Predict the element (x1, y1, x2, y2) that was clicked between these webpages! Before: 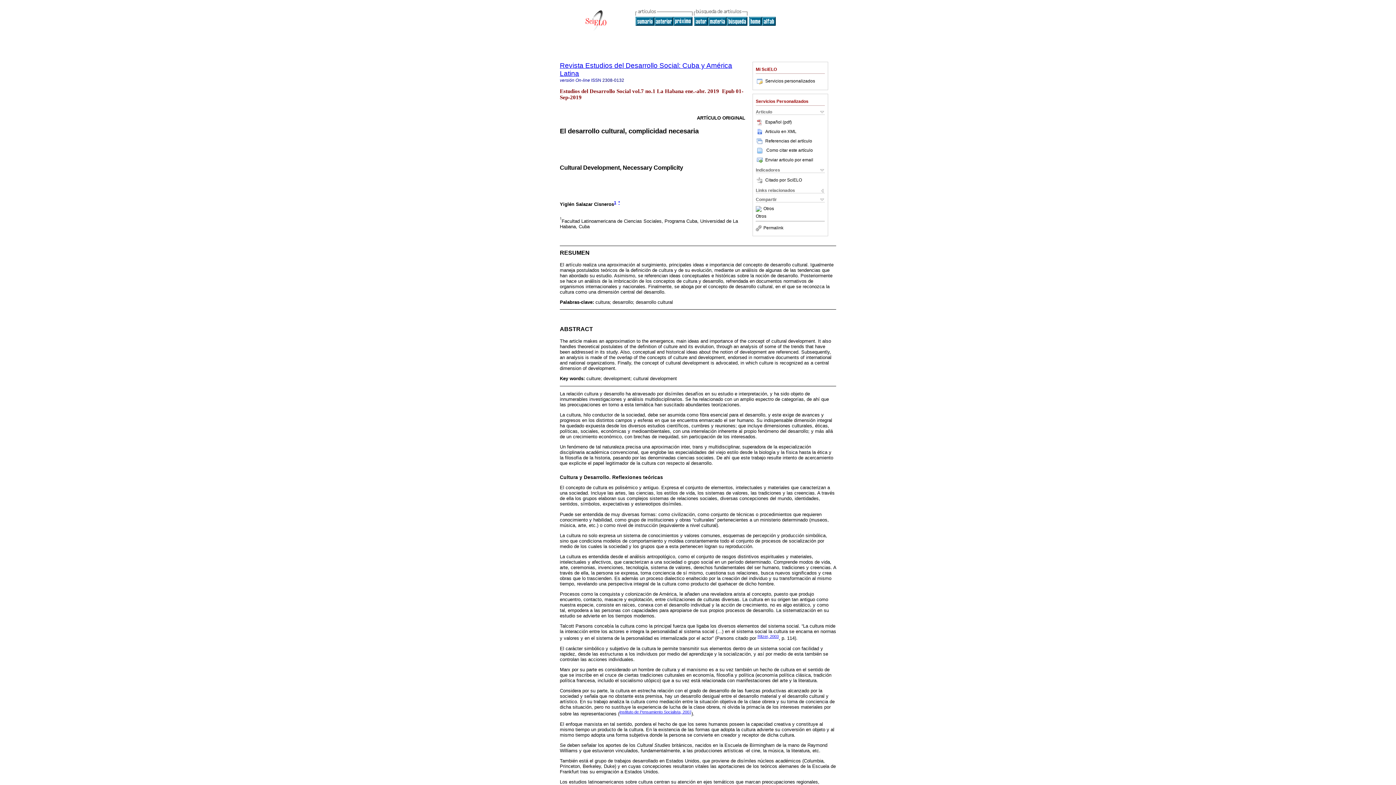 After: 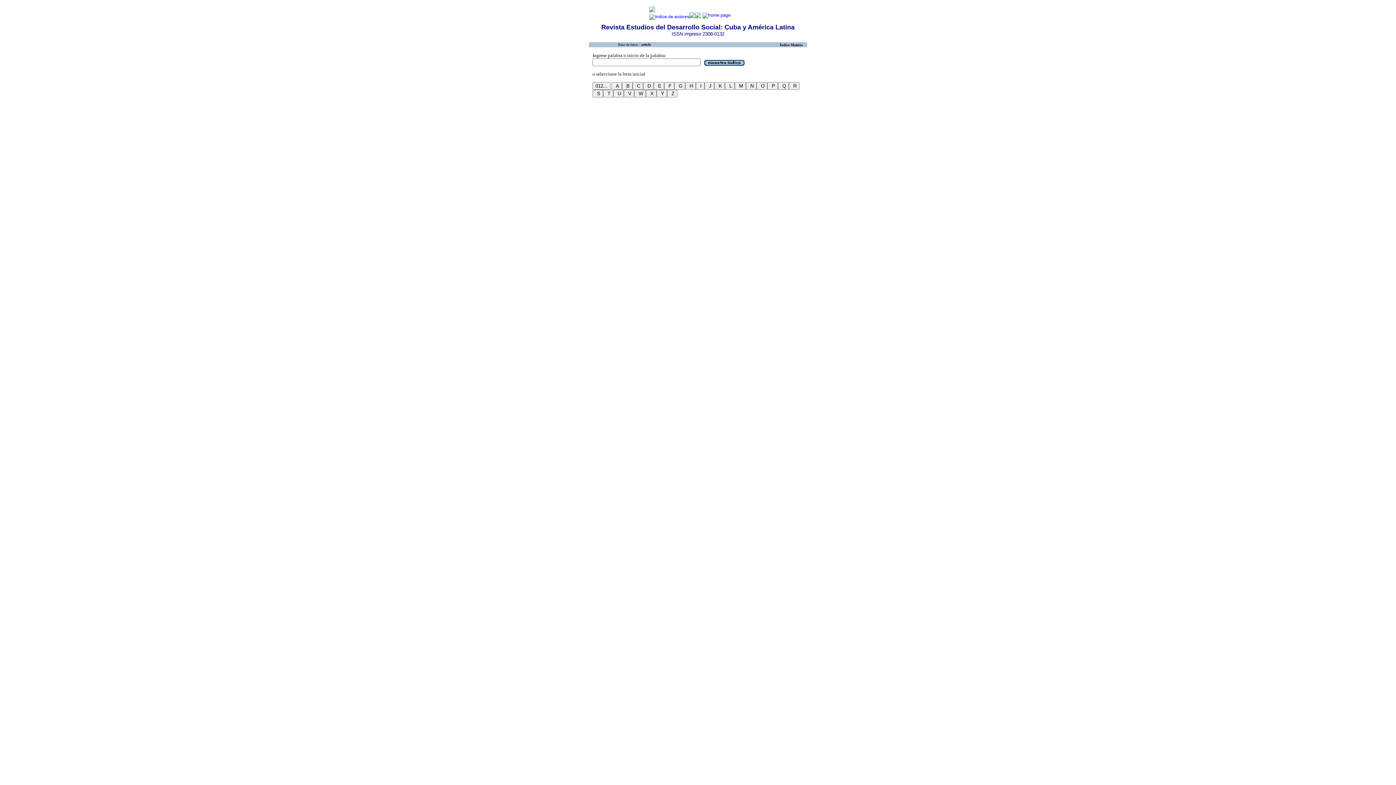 Action: bbox: (708, 21, 726, 26)